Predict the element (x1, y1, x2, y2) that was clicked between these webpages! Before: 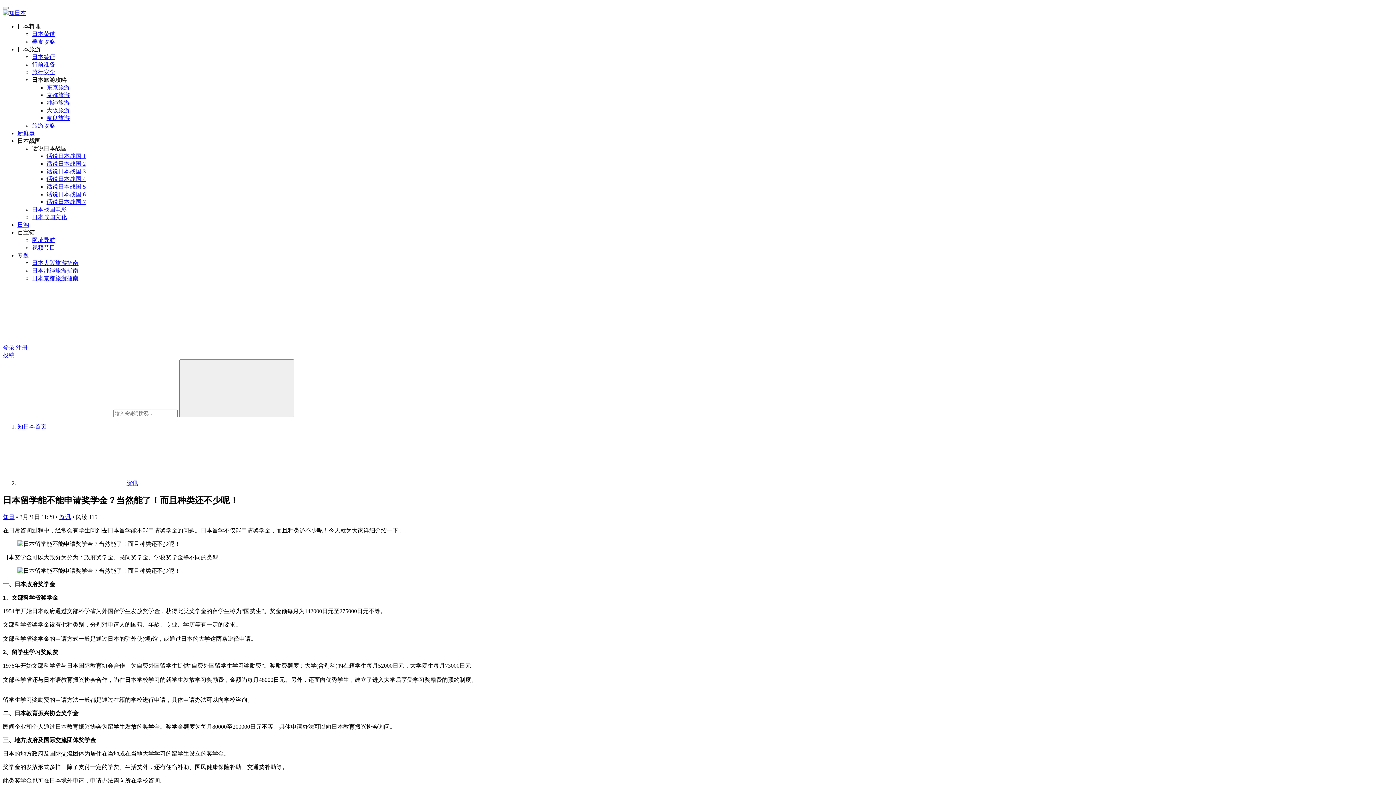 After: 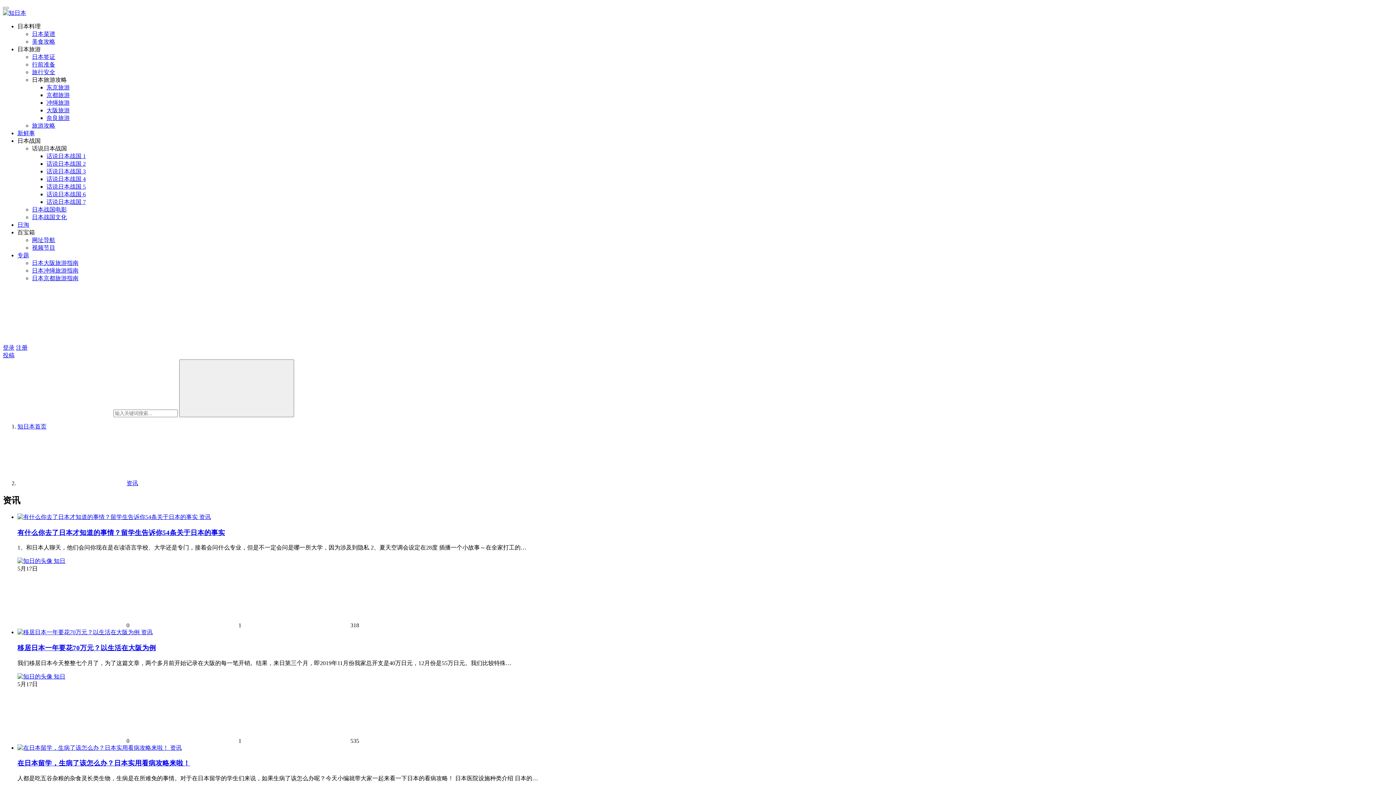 Action: label: 资讯 bbox: (59, 514, 70, 520)